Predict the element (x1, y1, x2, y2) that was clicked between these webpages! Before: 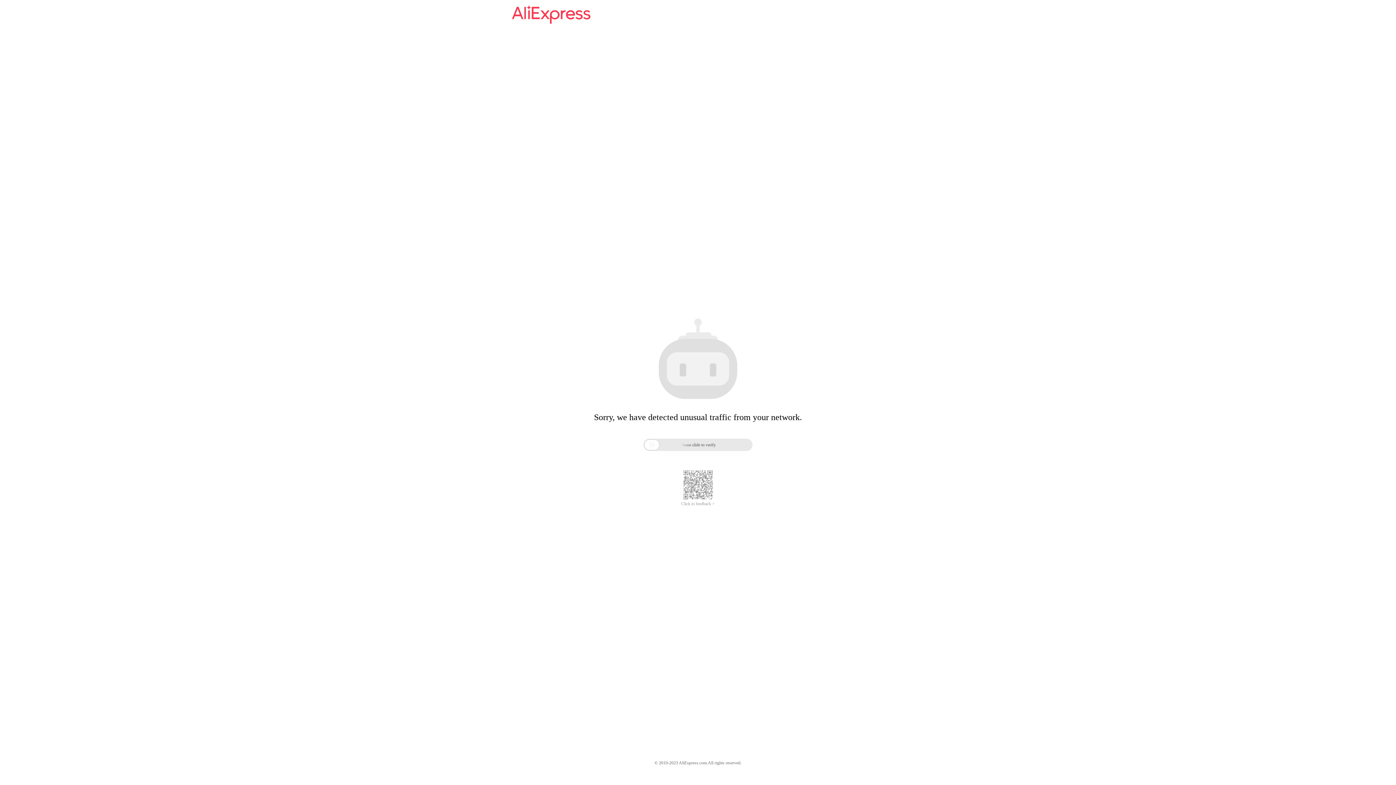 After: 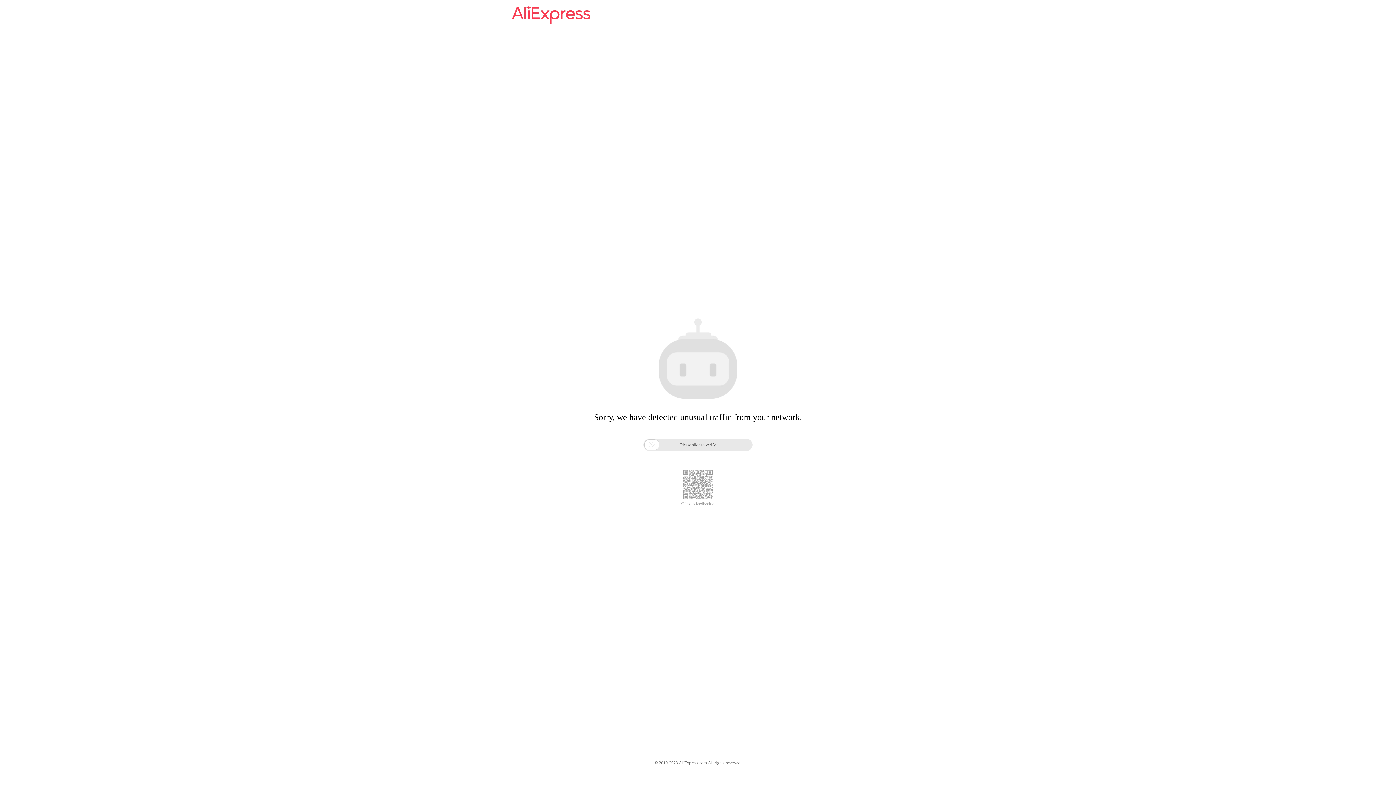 Action: bbox: (512, 16, 590, 25)